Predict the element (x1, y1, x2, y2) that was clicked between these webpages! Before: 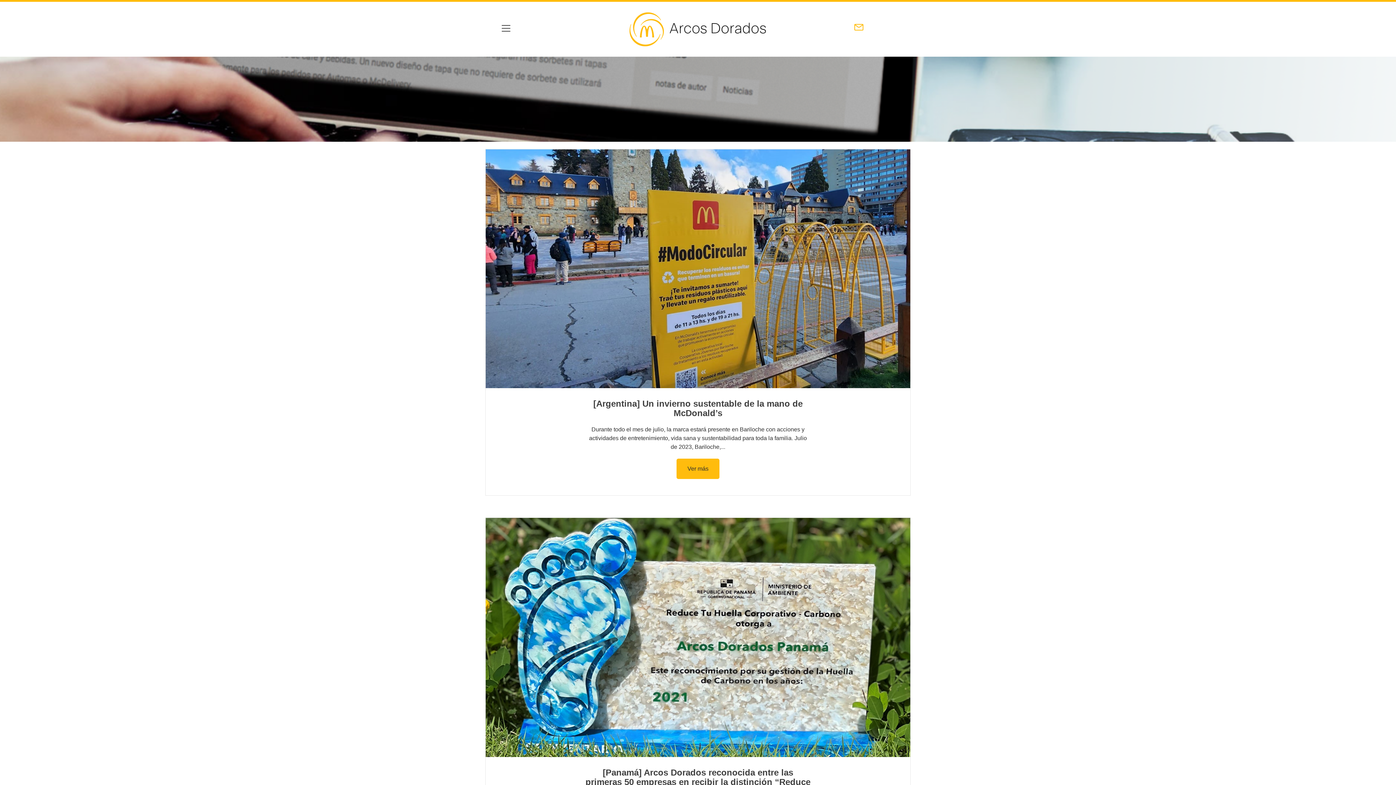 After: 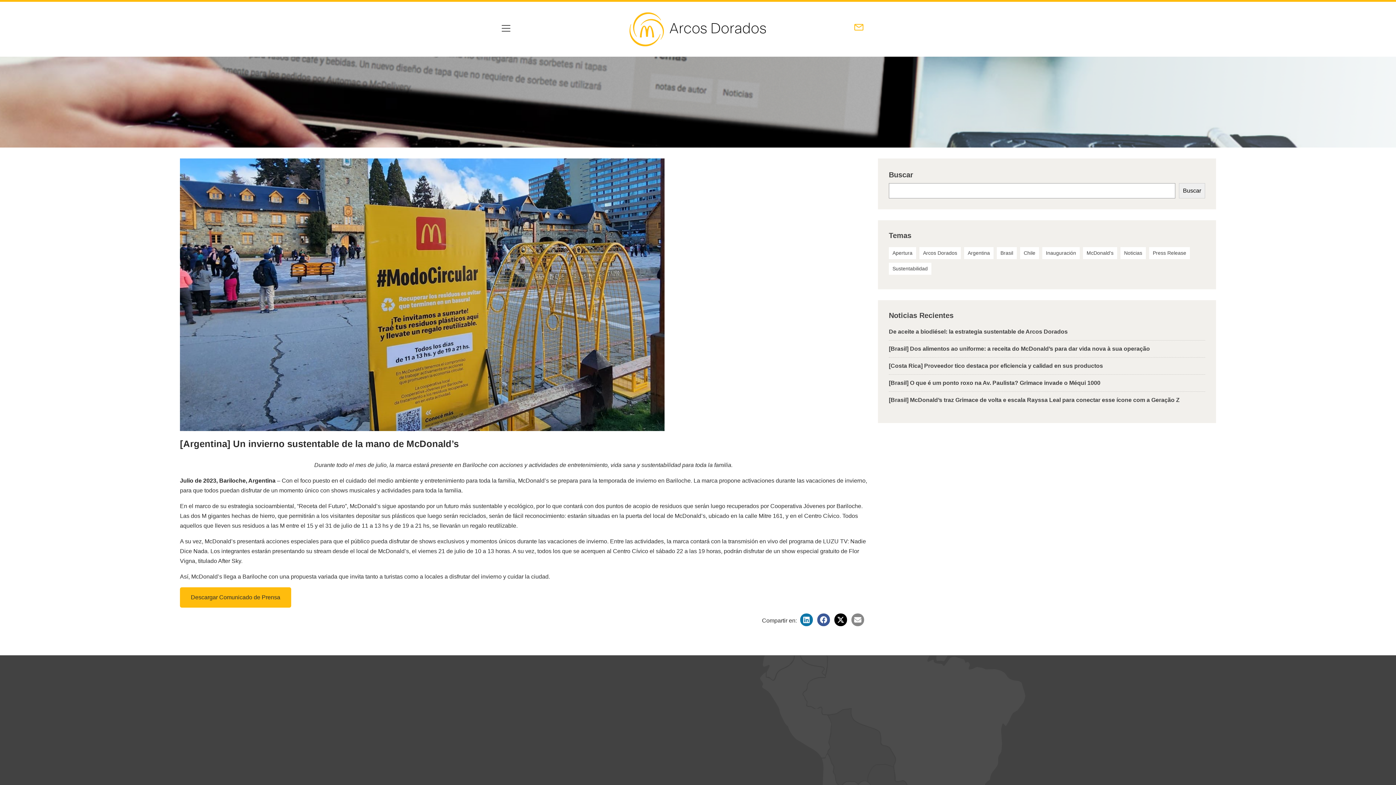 Action: bbox: (593, 398, 802, 418) label: [Argentina] Un invierno sustentable de la mano de McDonald’s